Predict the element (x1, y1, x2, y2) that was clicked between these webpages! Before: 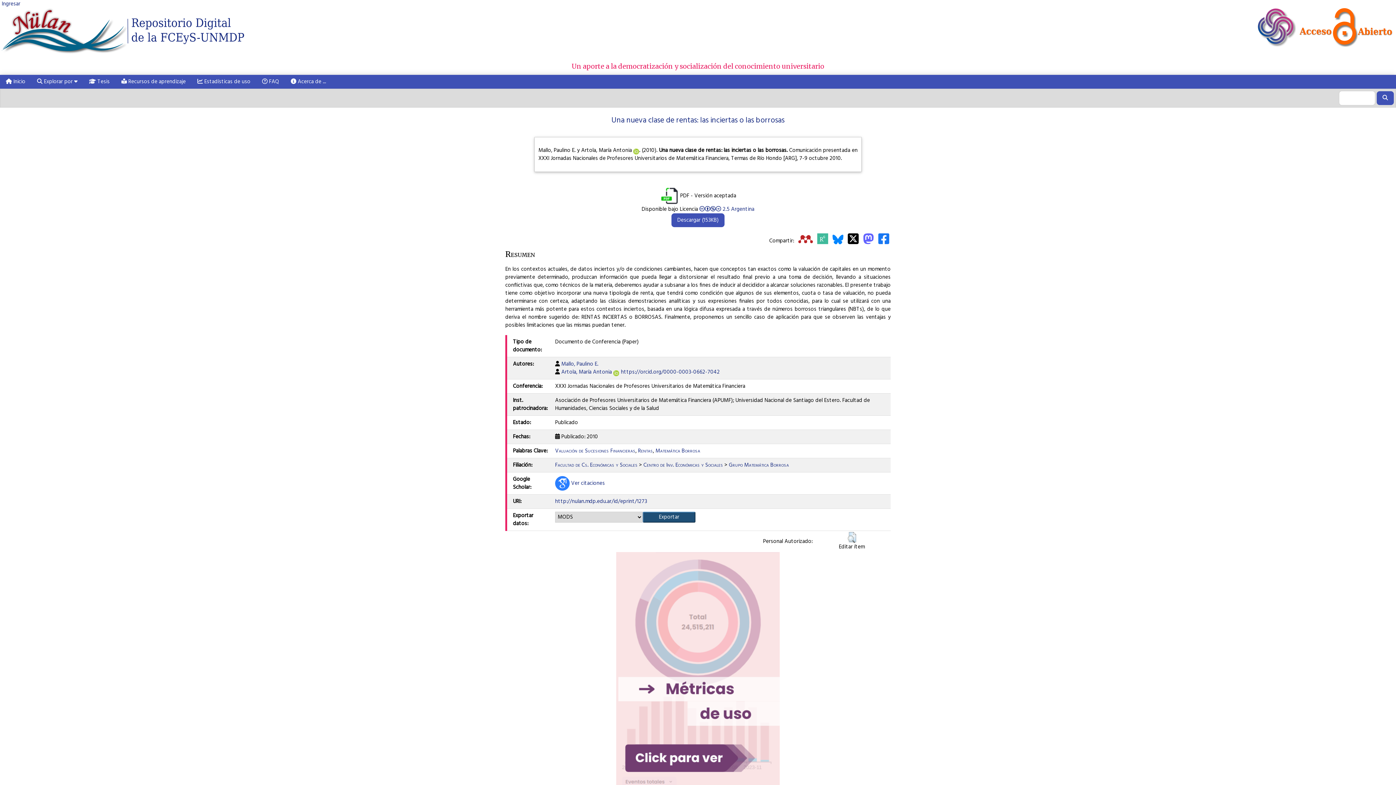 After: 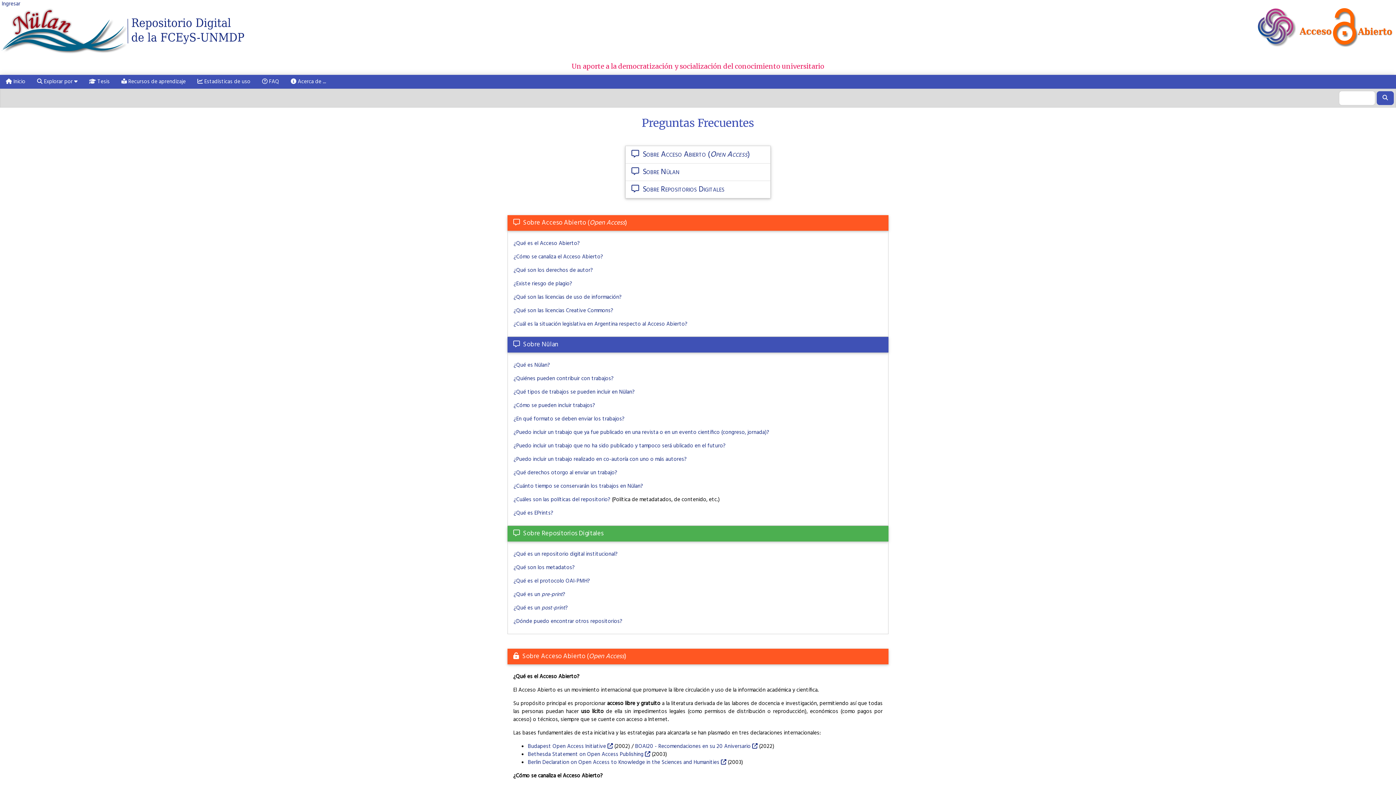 Action: bbox: (256, 74, 285, 88) label:  FAQ